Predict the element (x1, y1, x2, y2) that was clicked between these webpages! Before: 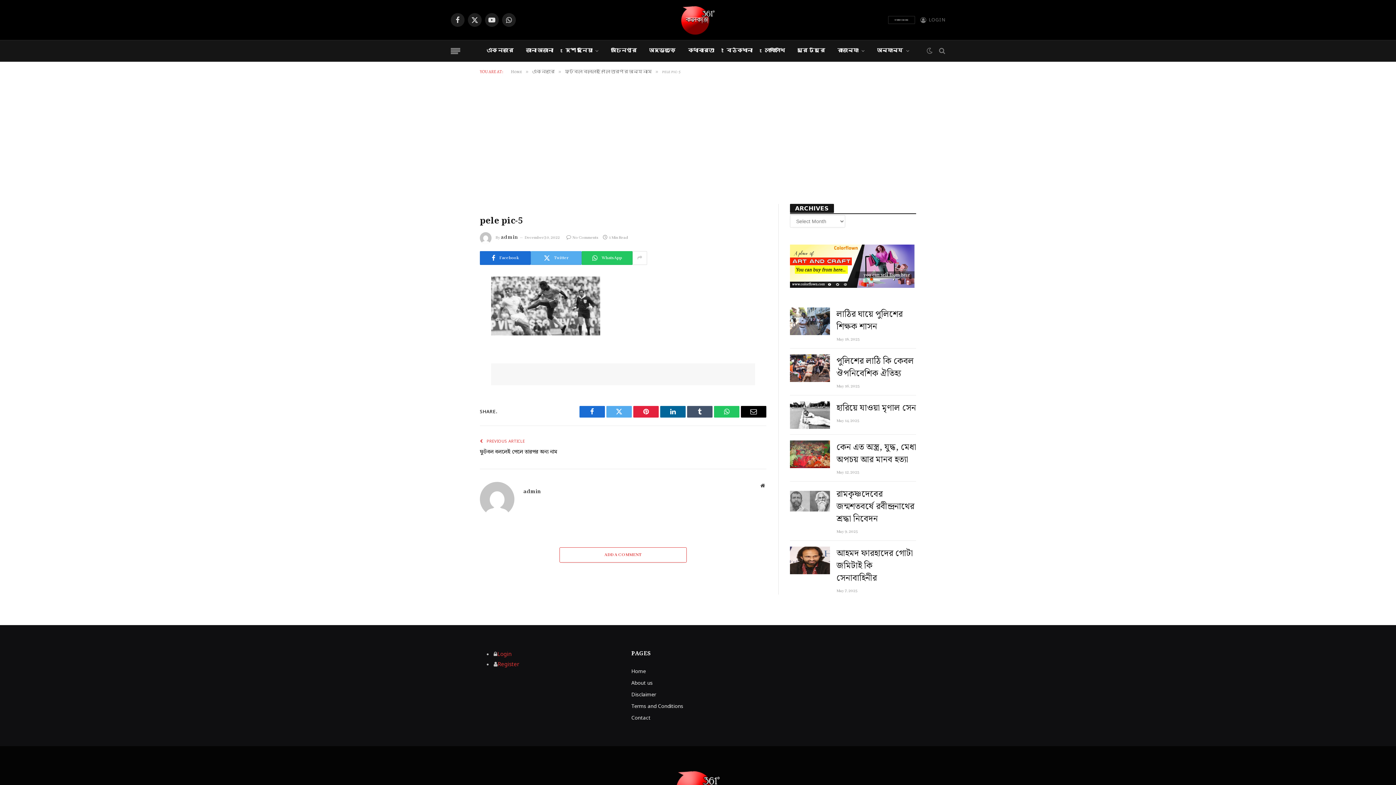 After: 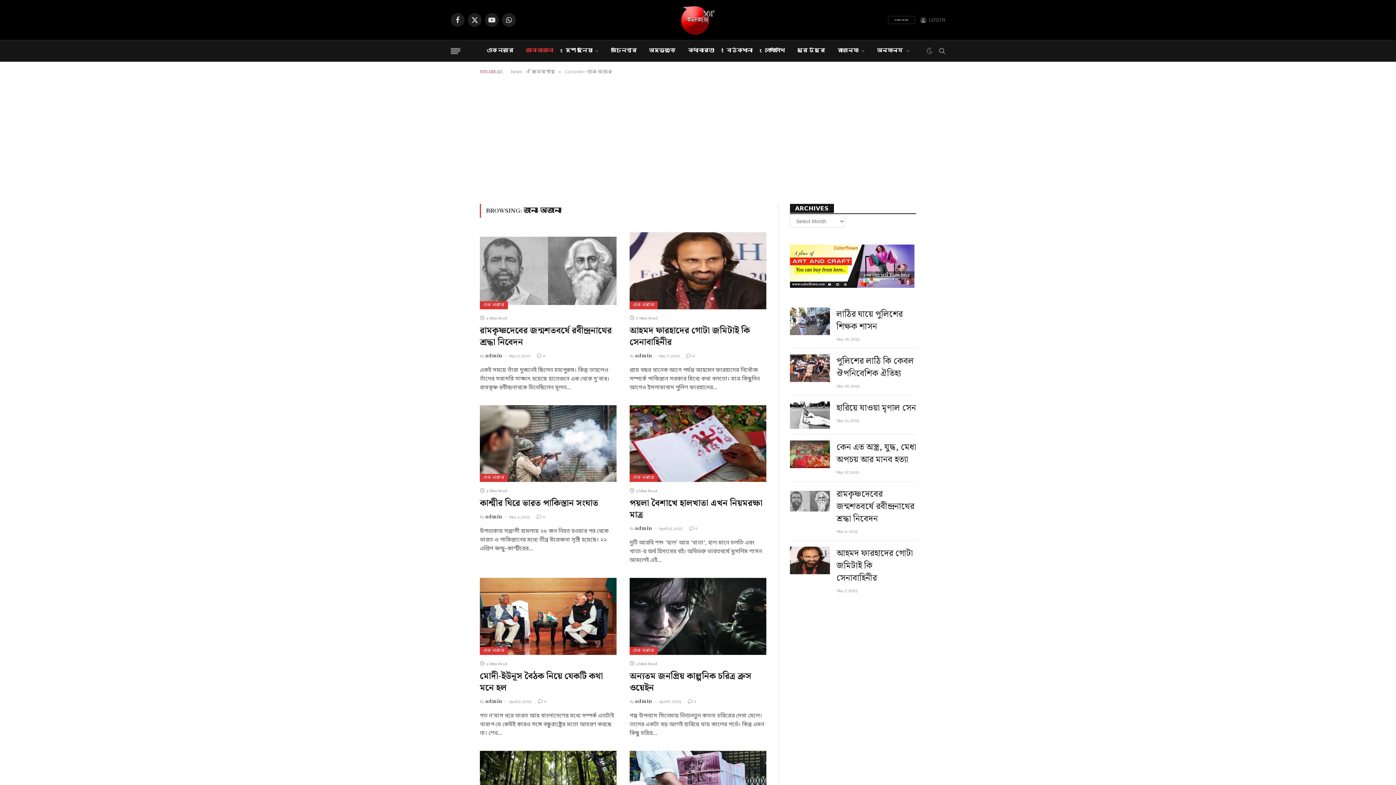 Action: bbox: (519, 40, 559, 61) label: জানা অজানা